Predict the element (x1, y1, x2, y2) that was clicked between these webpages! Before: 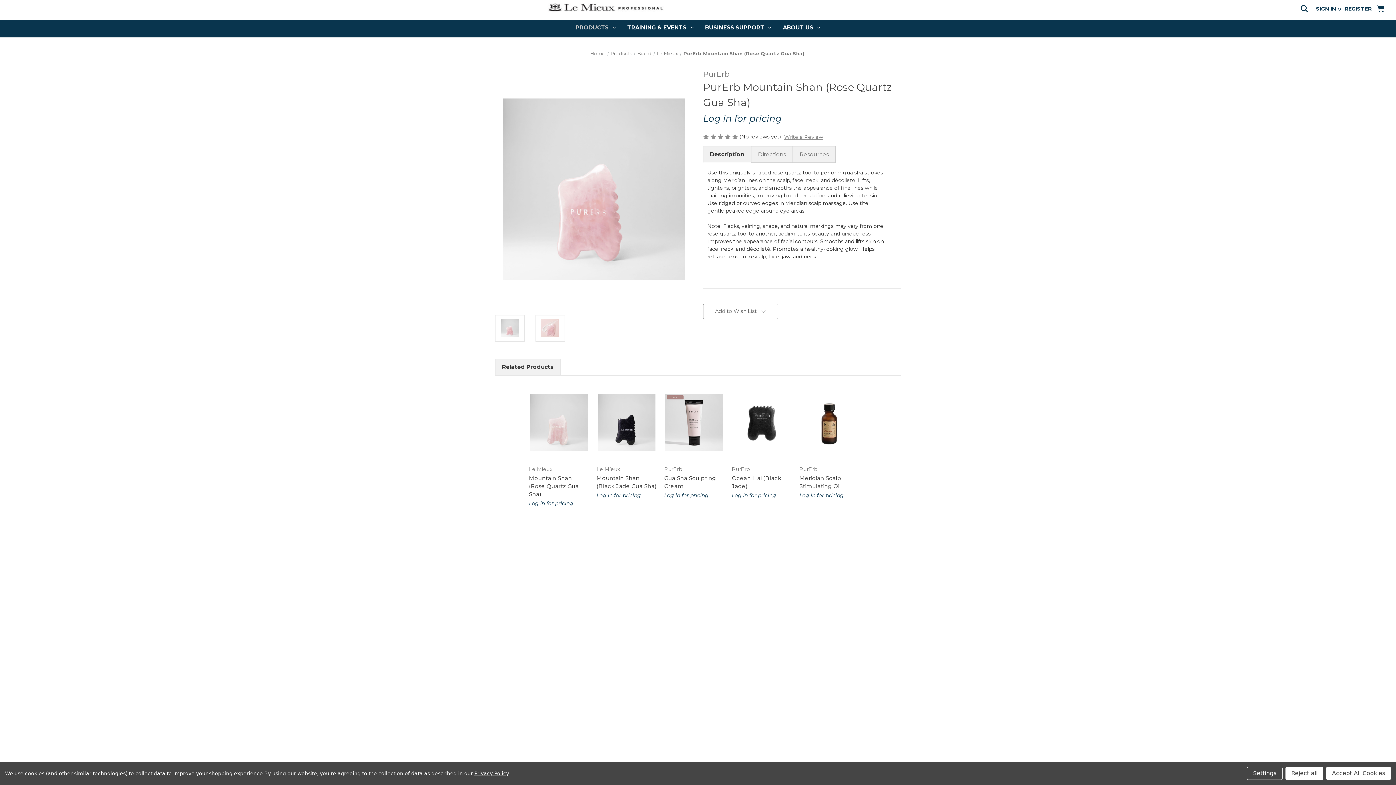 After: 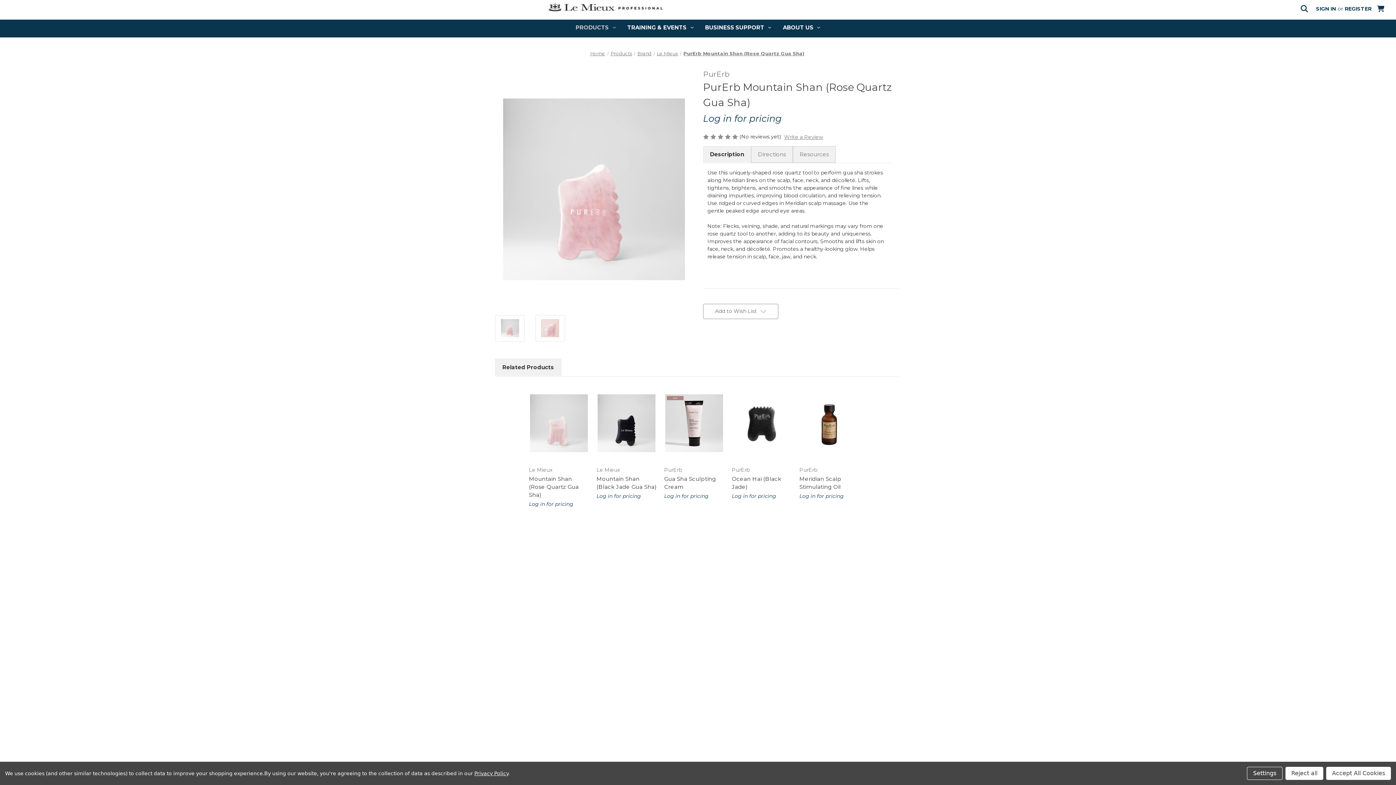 Action: bbox: (495, 359, 560, 375) label: Related Products